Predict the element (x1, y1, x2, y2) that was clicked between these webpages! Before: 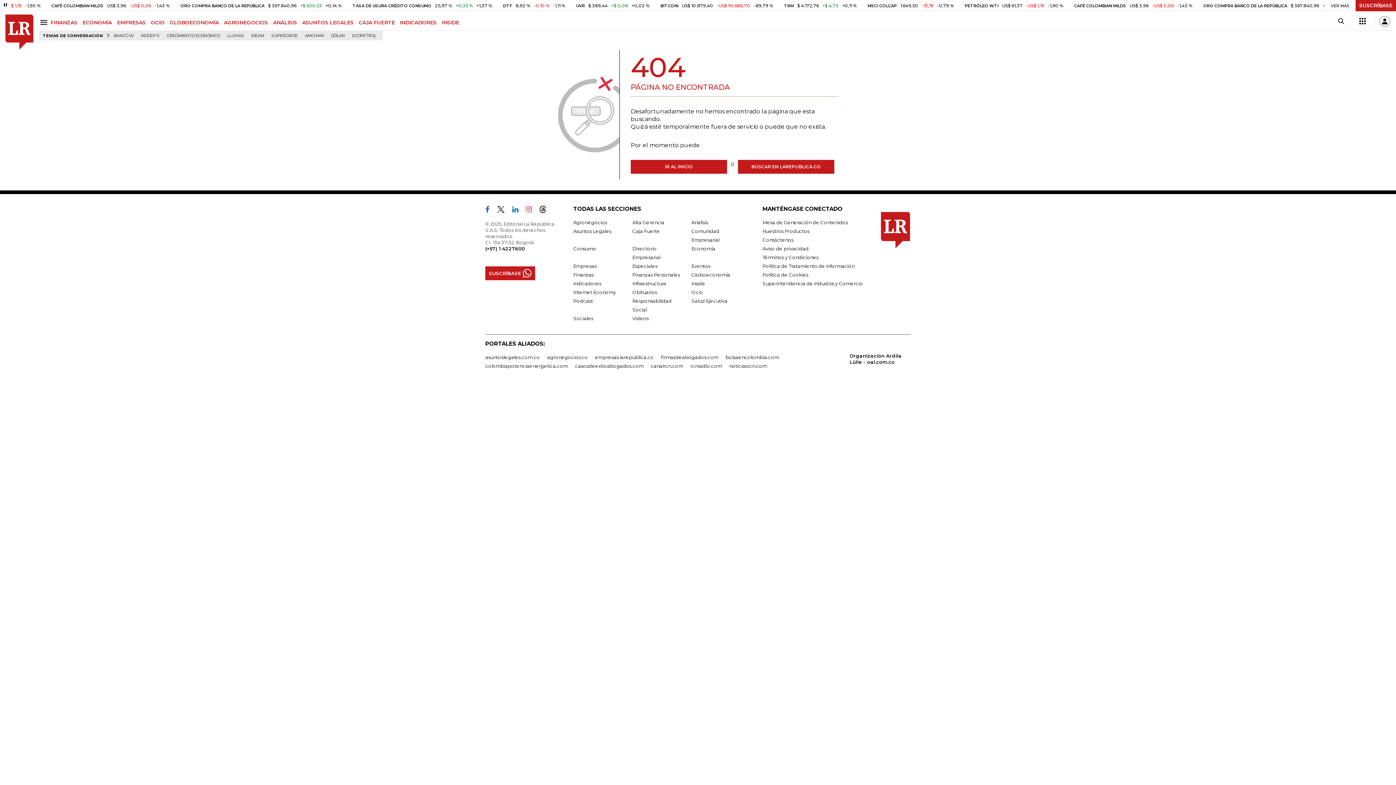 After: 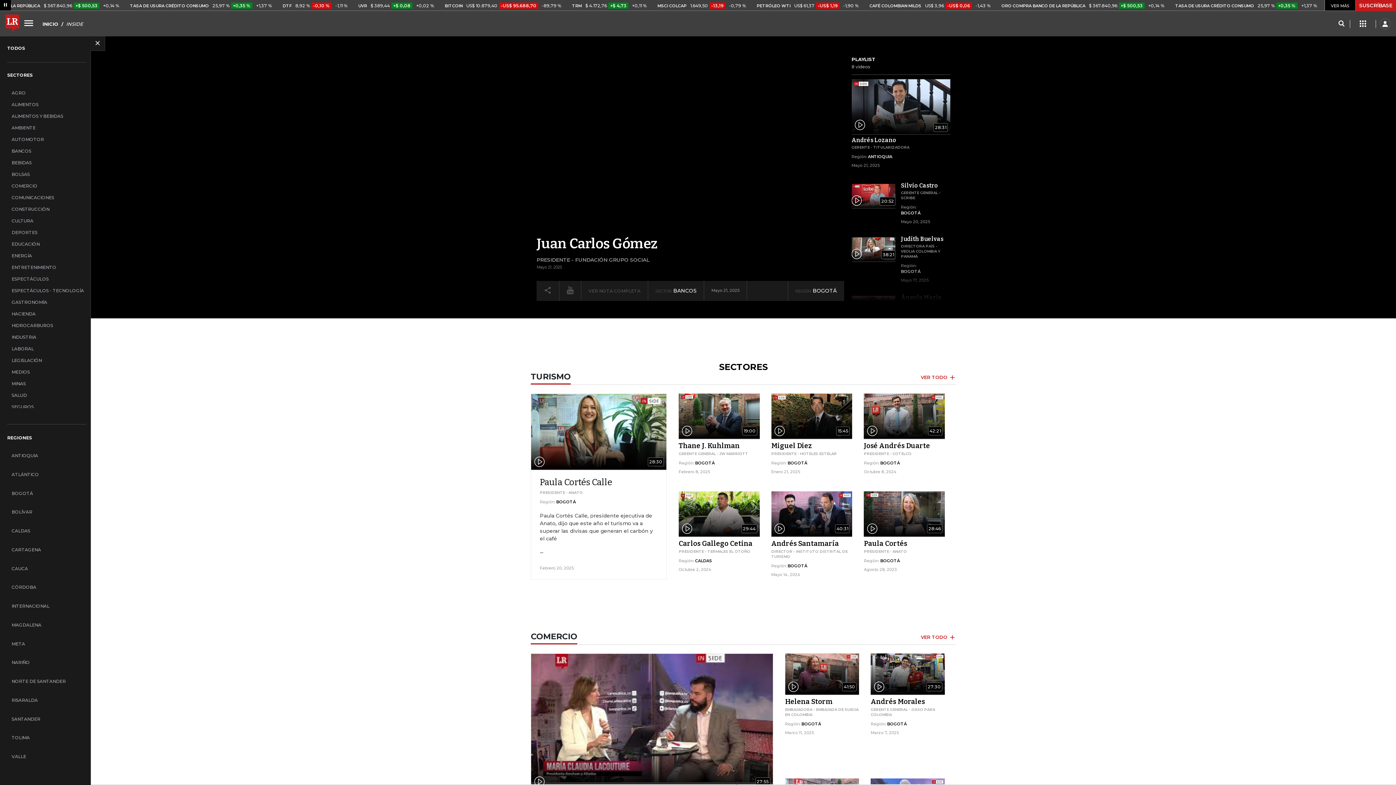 Action: label: Inside bbox: (691, 280, 705, 286)